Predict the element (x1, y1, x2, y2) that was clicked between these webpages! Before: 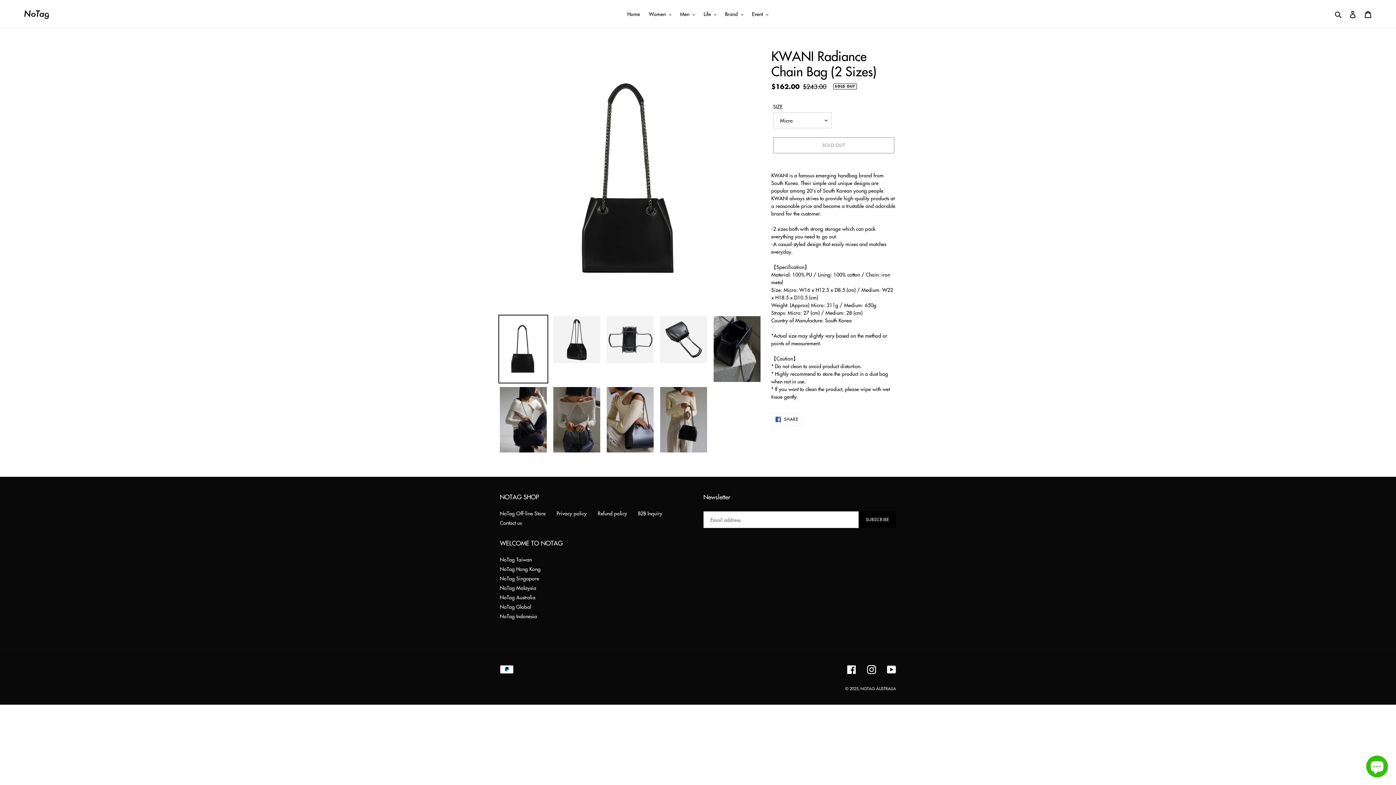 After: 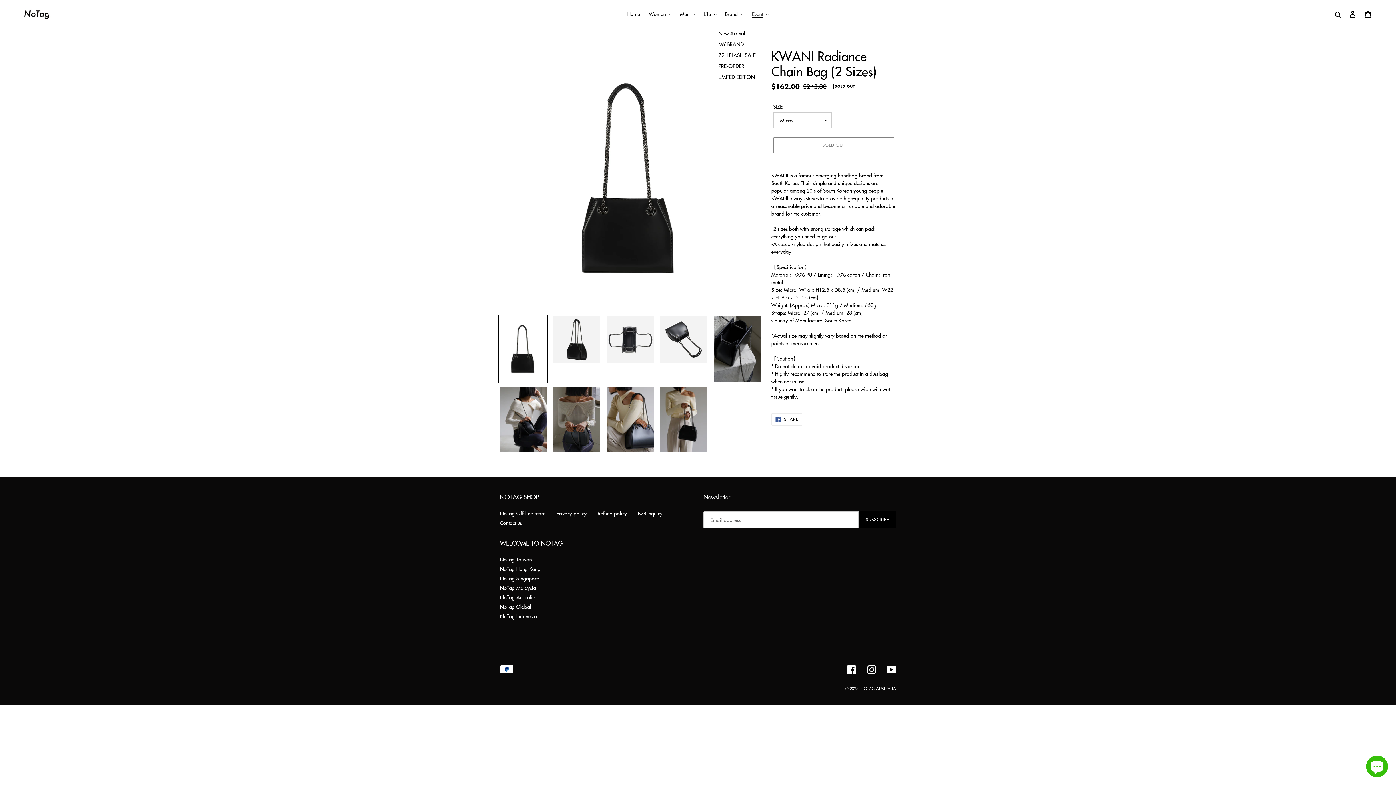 Action: label: Event bbox: (748, 9, 772, 18)